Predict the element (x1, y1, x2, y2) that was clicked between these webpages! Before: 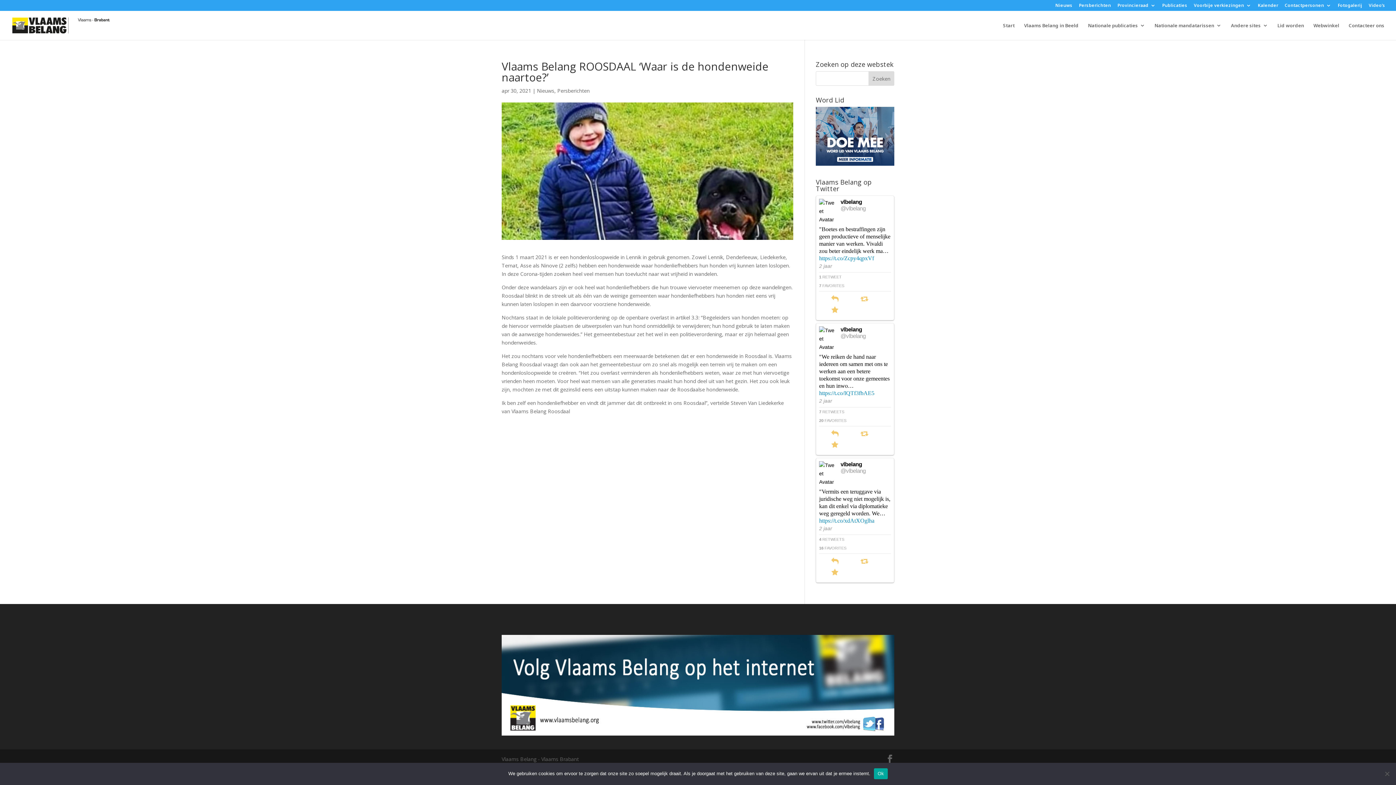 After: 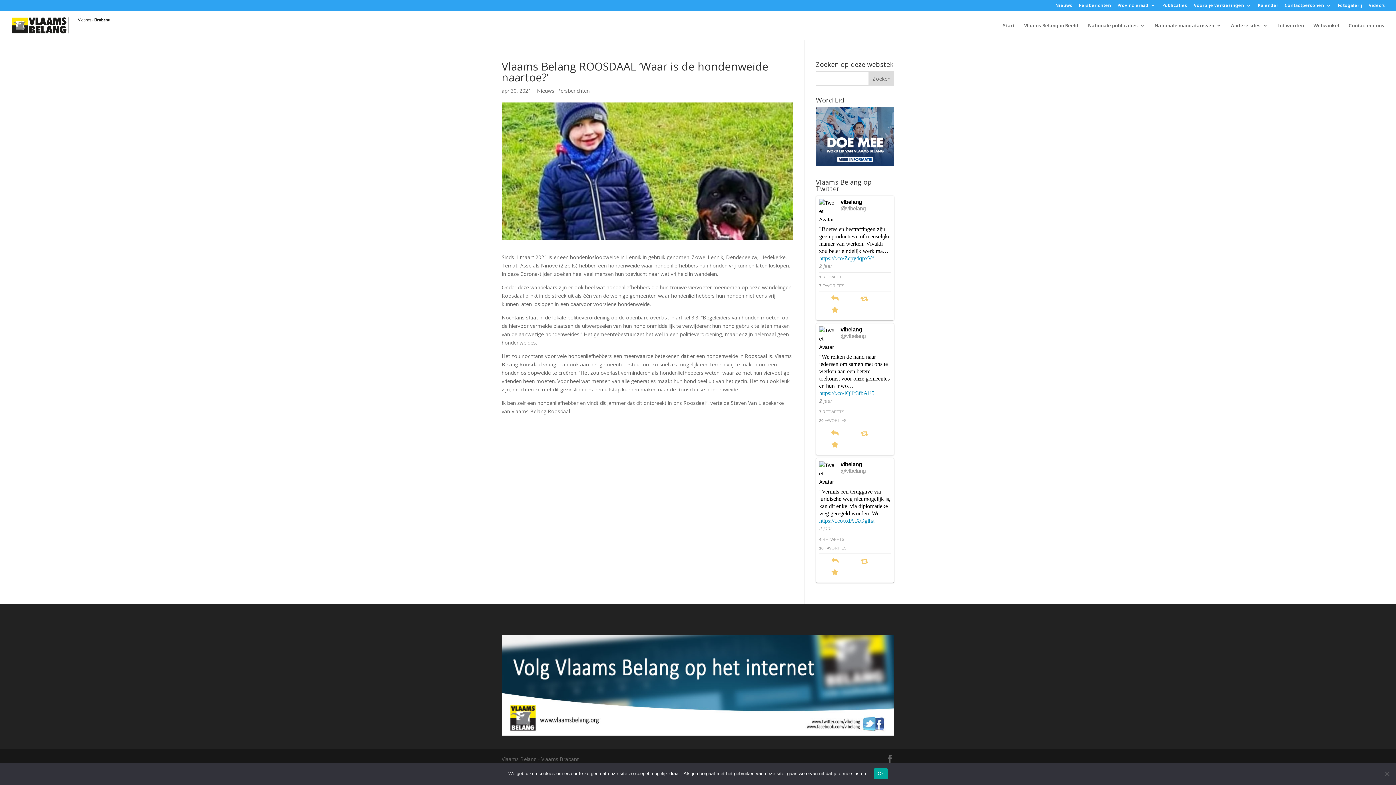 Action: label: 7 FAVORITES bbox: (819, 281, 891, 290)